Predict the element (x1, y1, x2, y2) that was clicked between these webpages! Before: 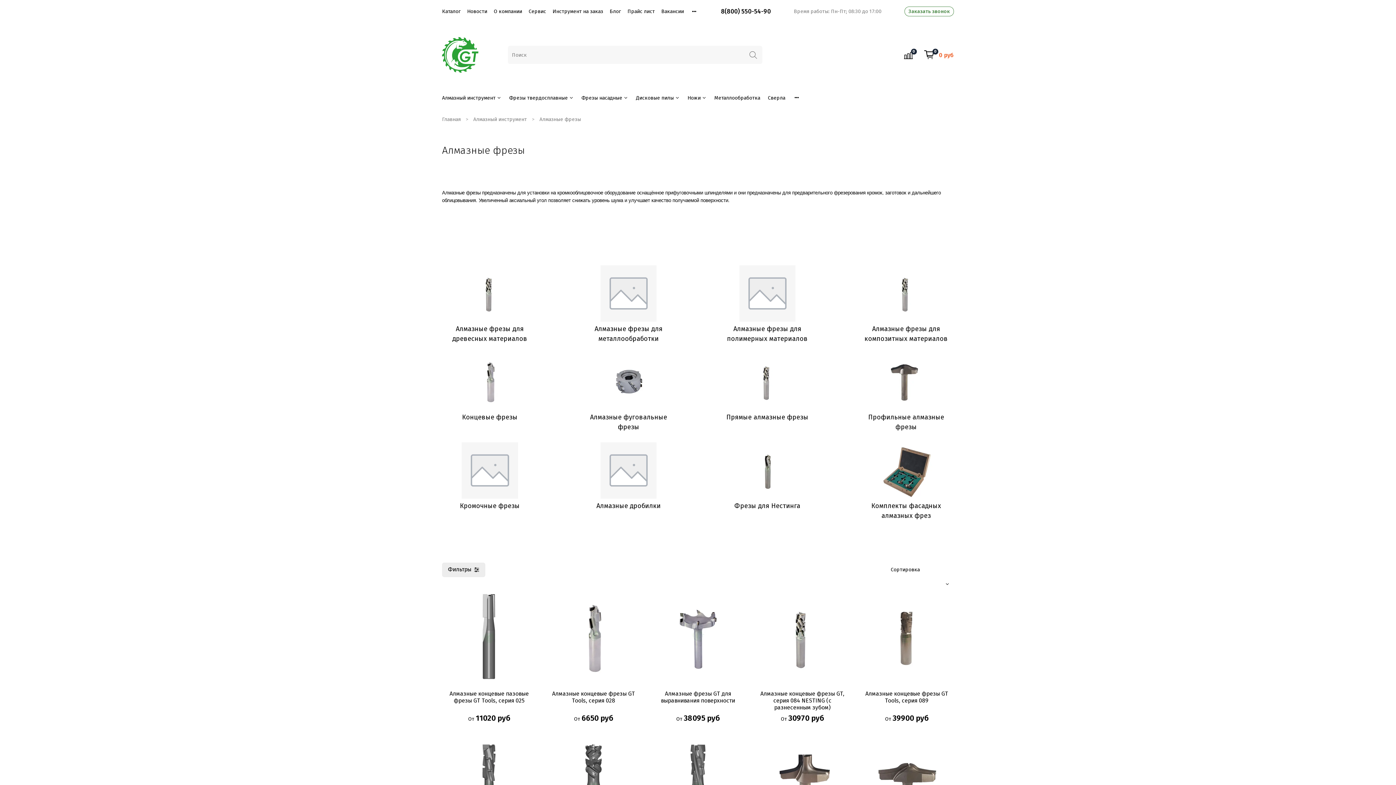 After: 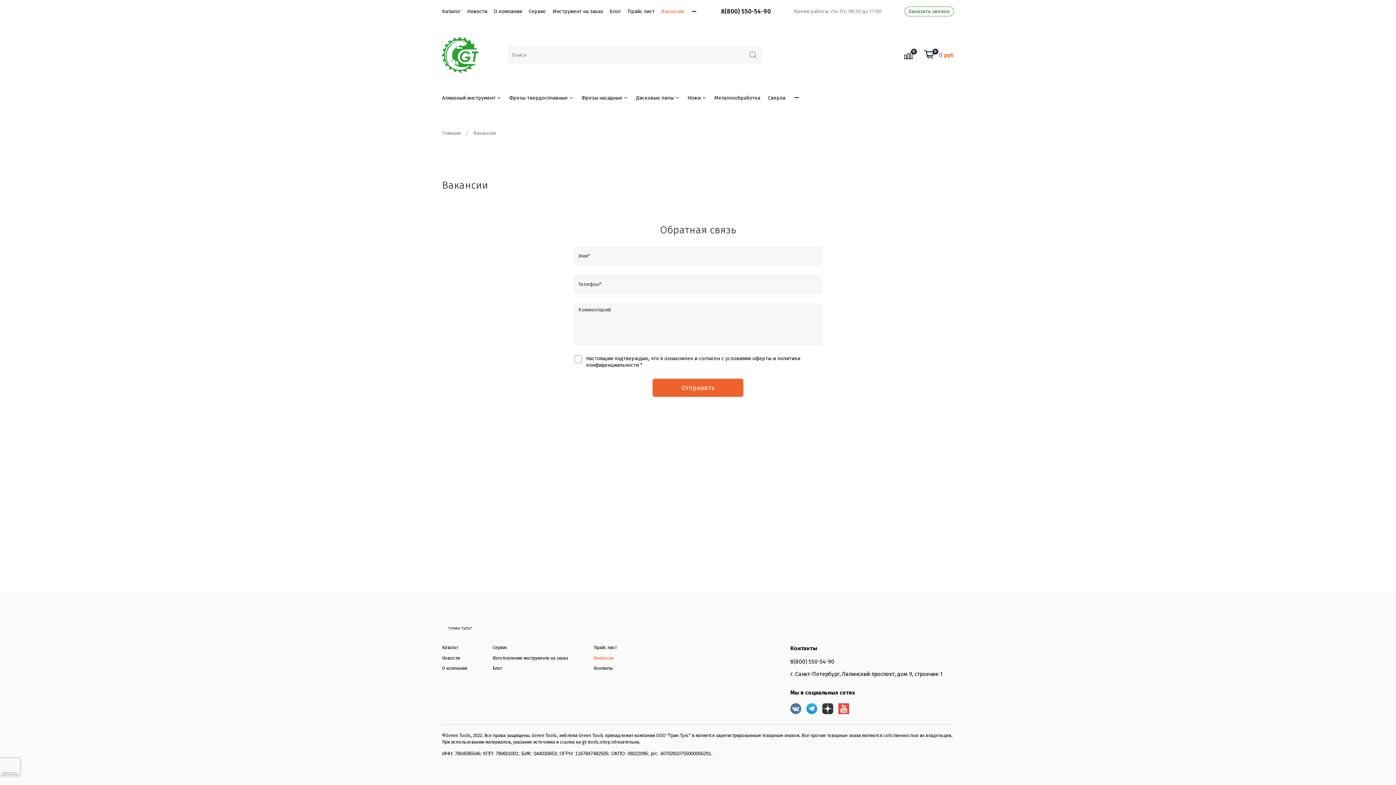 Action: bbox: (661, 8, 684, 14) label: Вакансии